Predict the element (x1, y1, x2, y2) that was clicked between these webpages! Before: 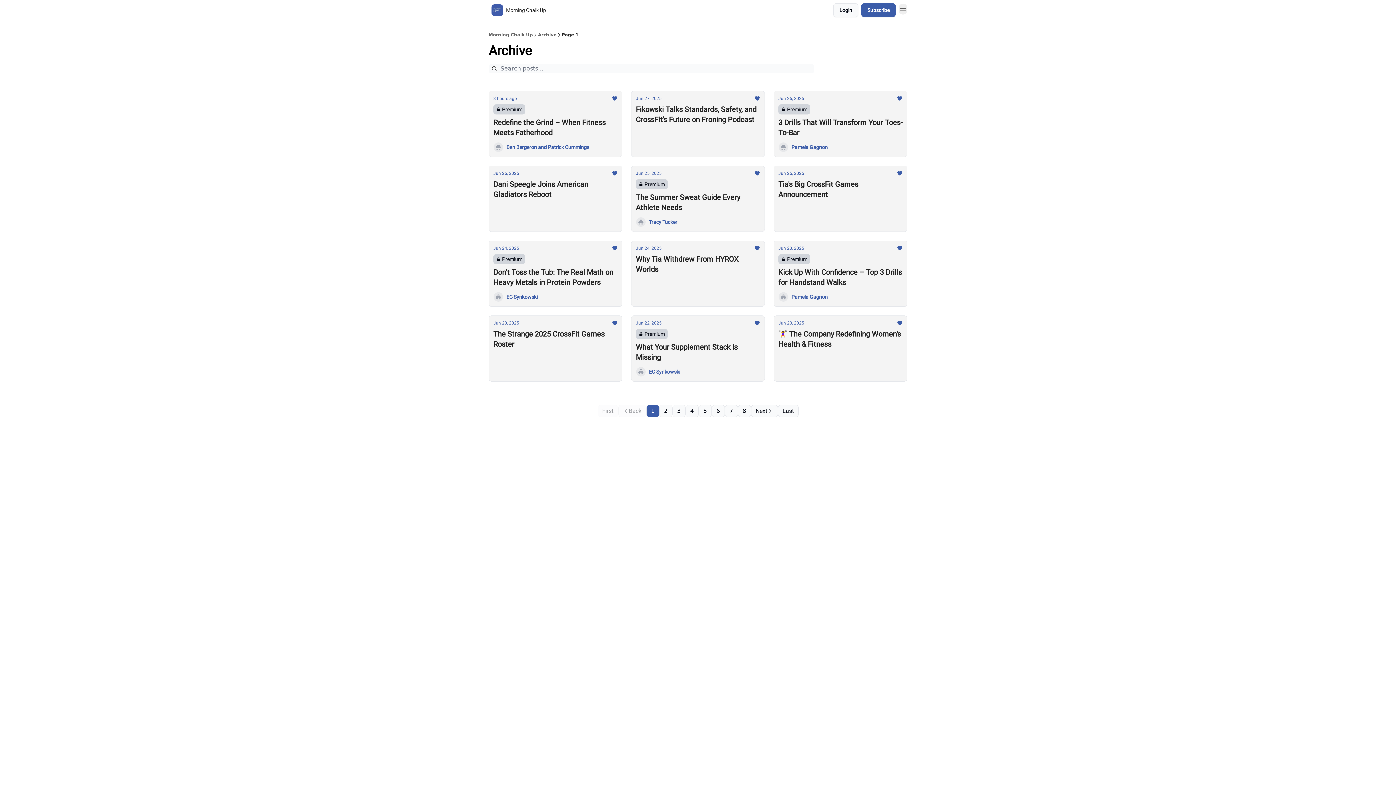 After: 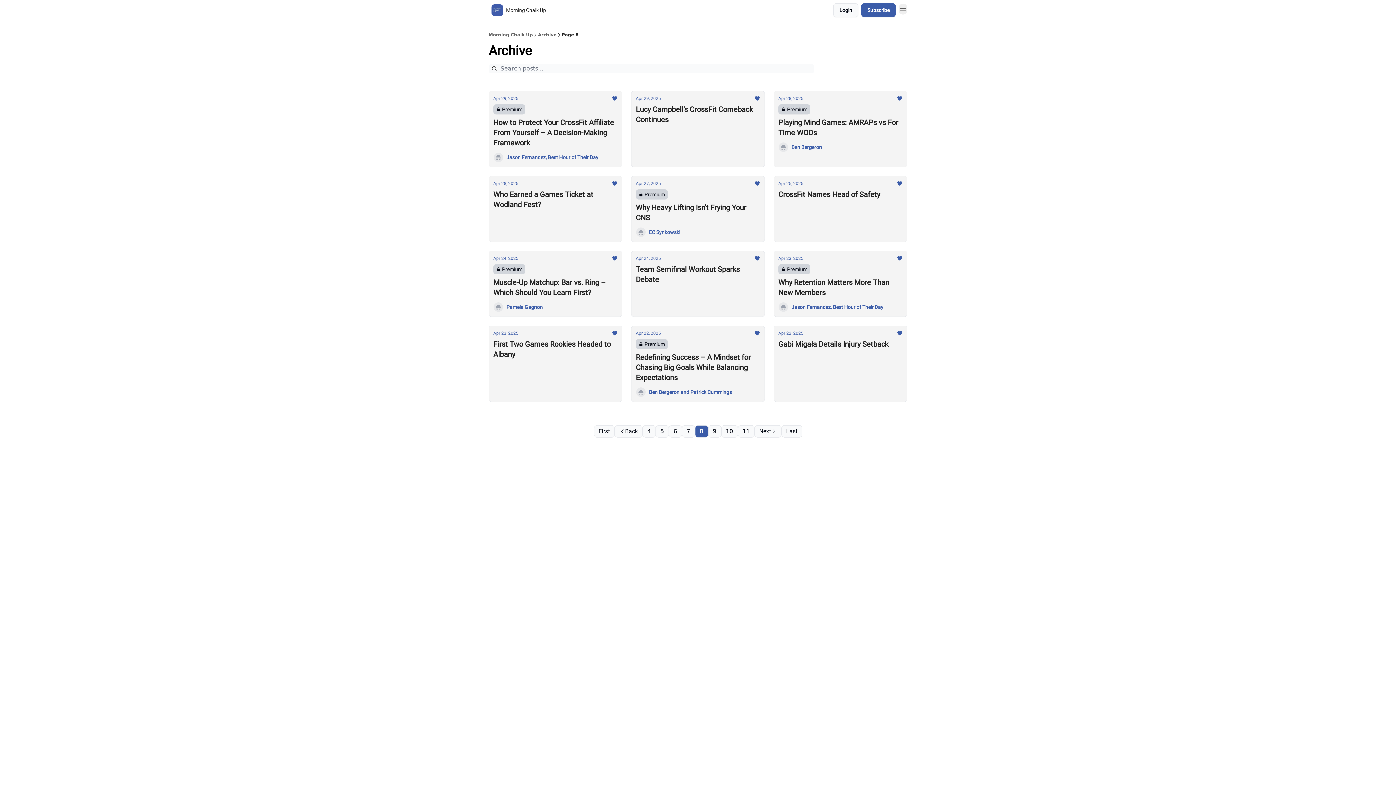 Action: bbox: (738, 405, 751, 417) label: 8